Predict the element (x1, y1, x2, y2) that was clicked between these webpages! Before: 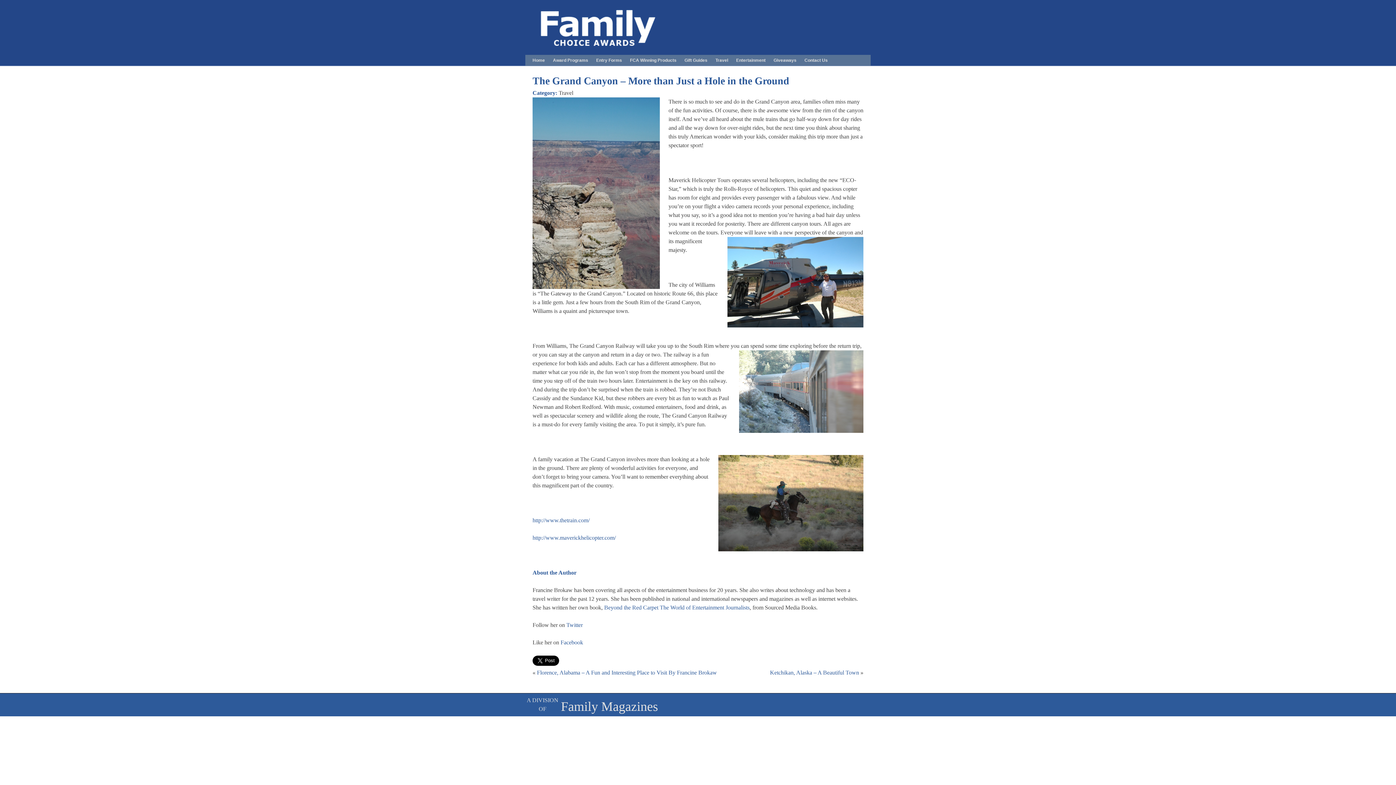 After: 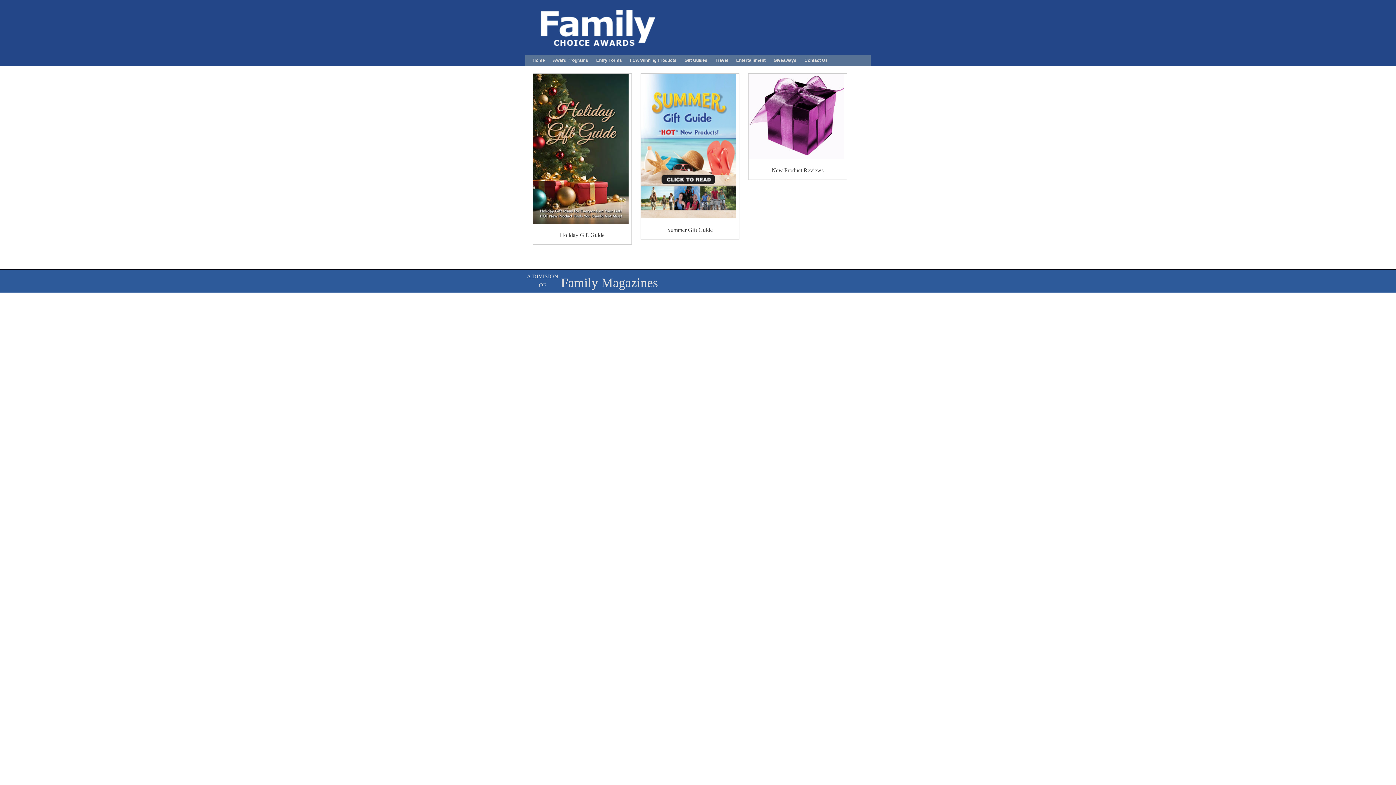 Action: bbox: (680, 56, 711, 64) label: Gift Guides